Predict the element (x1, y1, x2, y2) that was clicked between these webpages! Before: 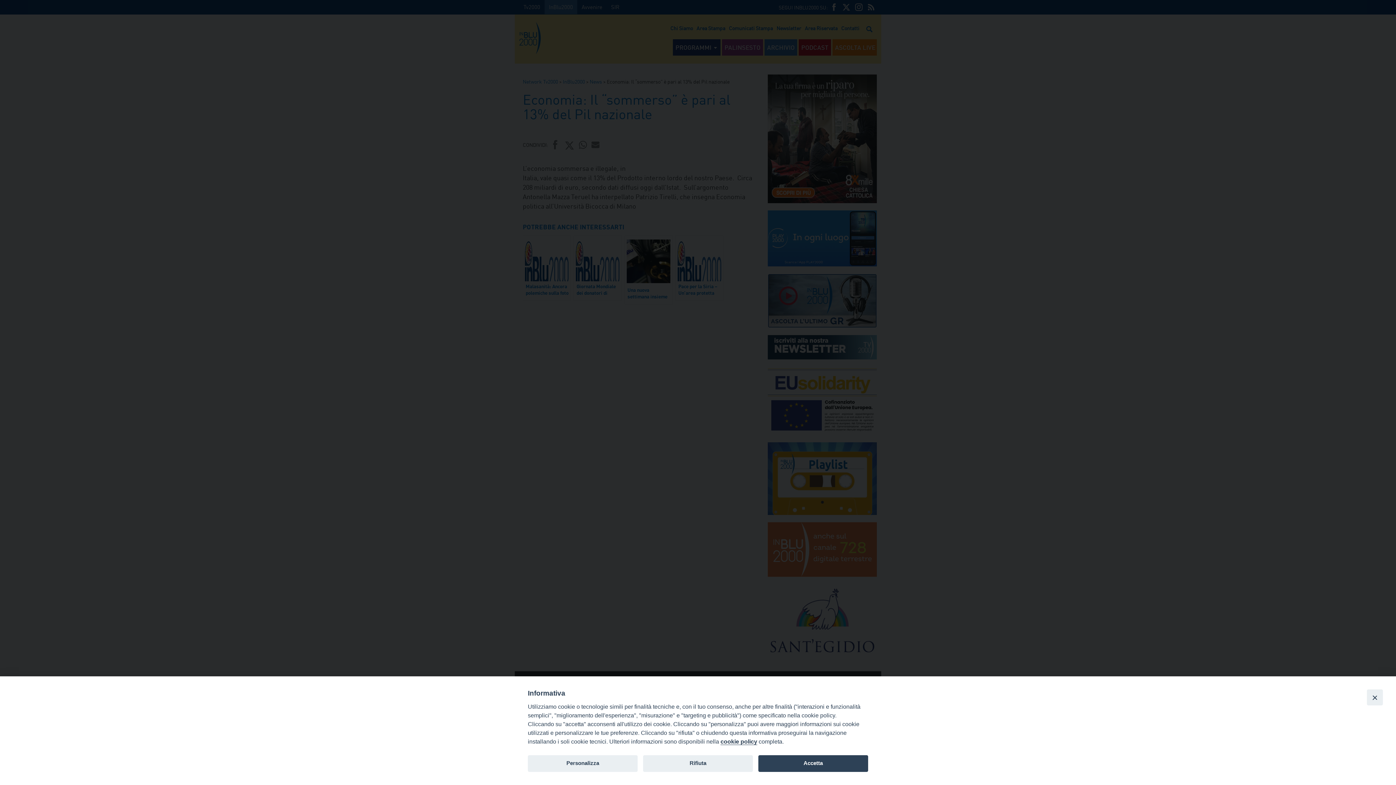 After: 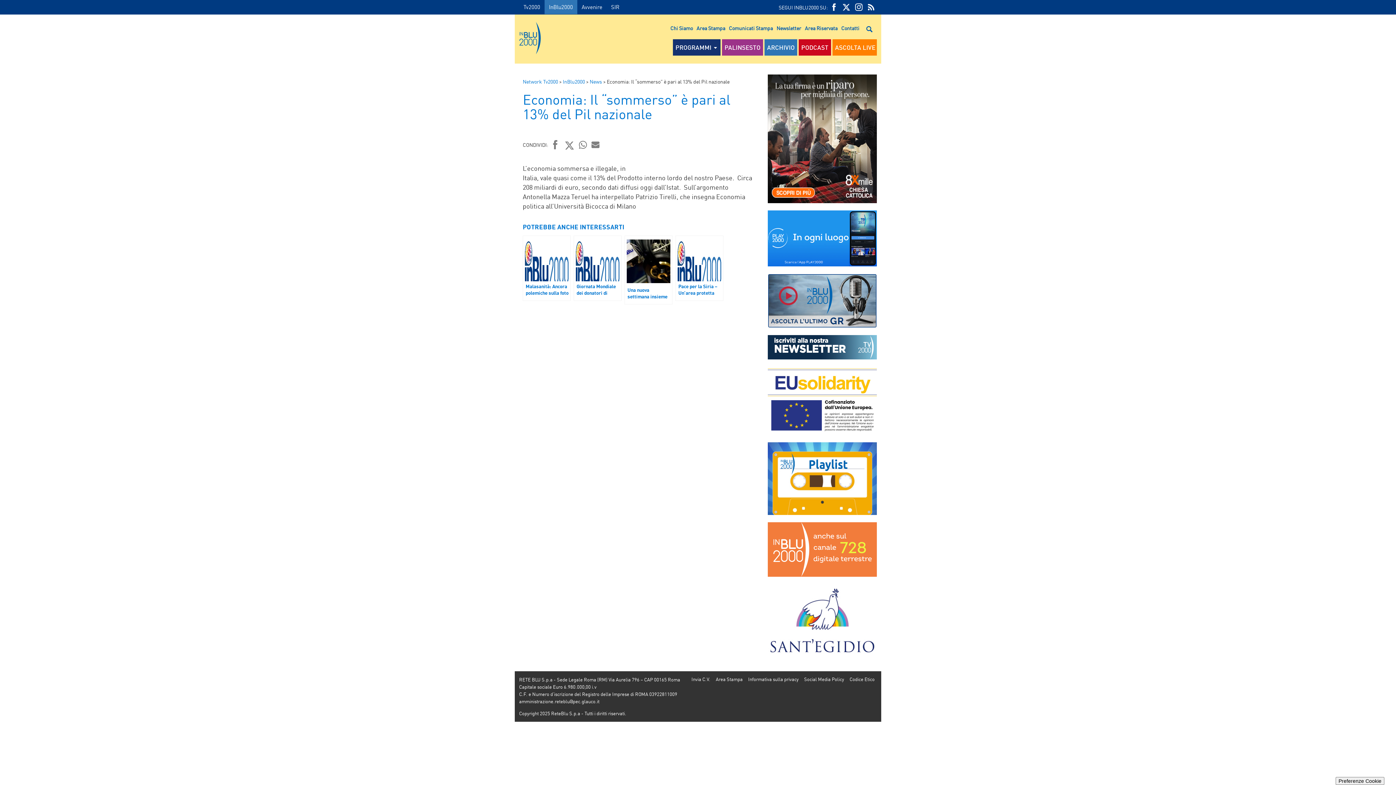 Action: bbox: (643, 755, 753, 772) label: Rifiuta